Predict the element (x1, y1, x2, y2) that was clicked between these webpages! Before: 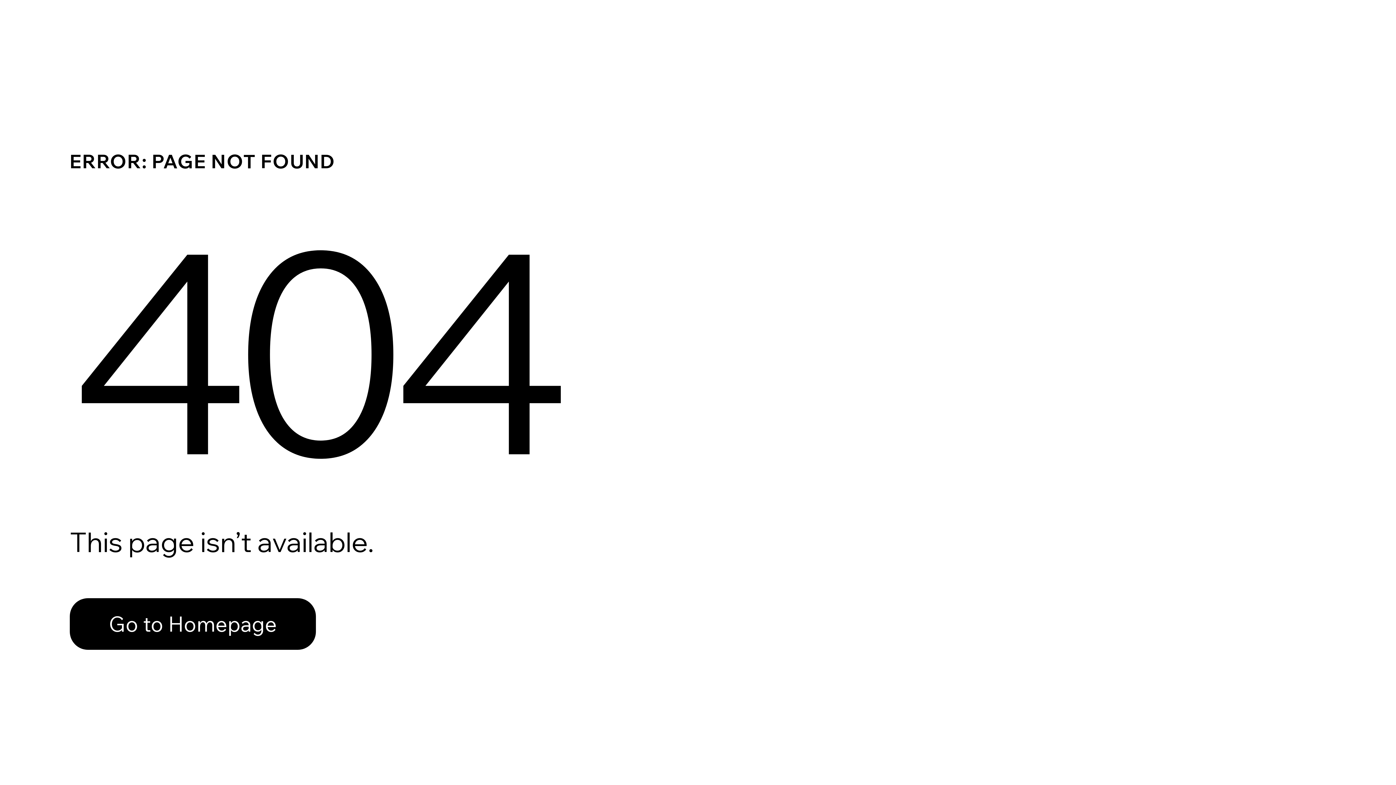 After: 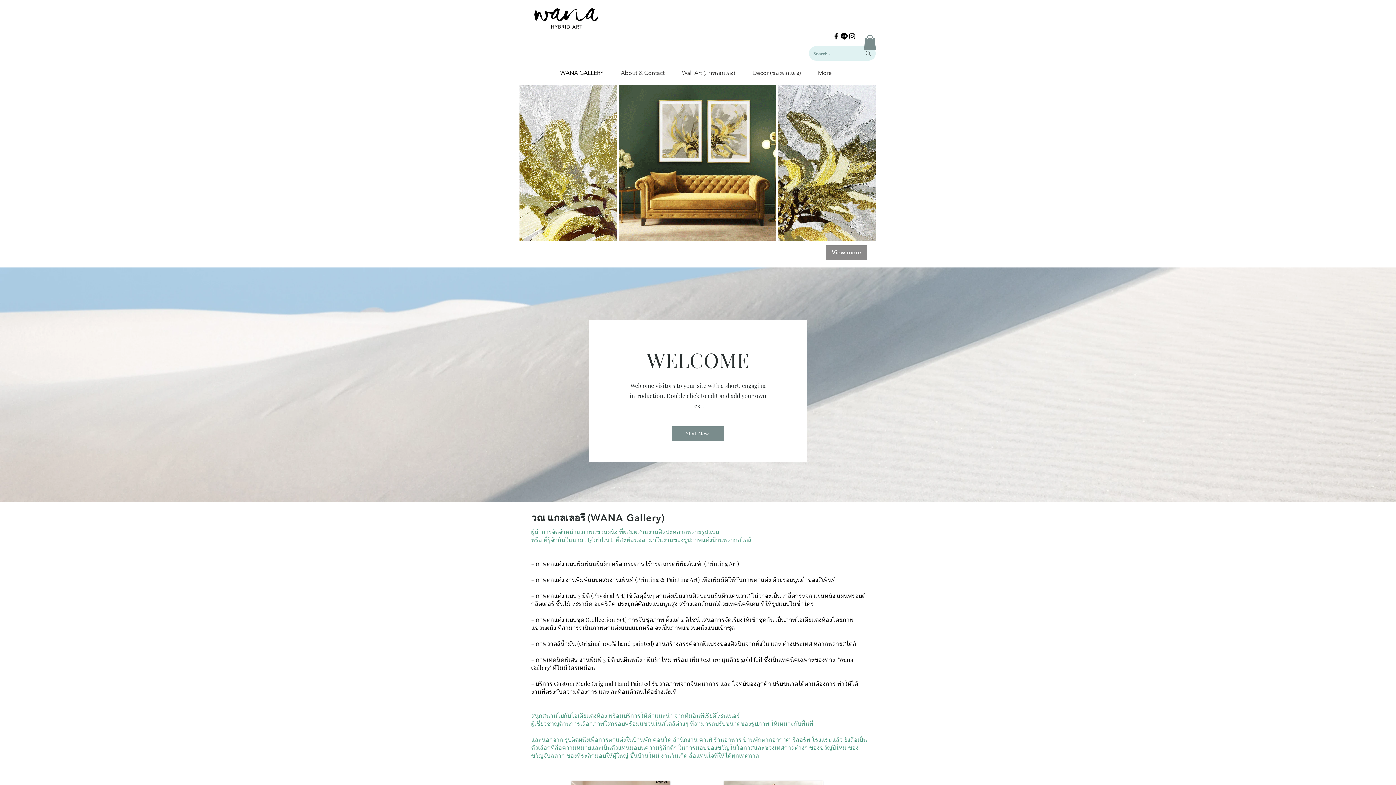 Action: label: Go to Homepage bbox: (69, 582, 768, 659)